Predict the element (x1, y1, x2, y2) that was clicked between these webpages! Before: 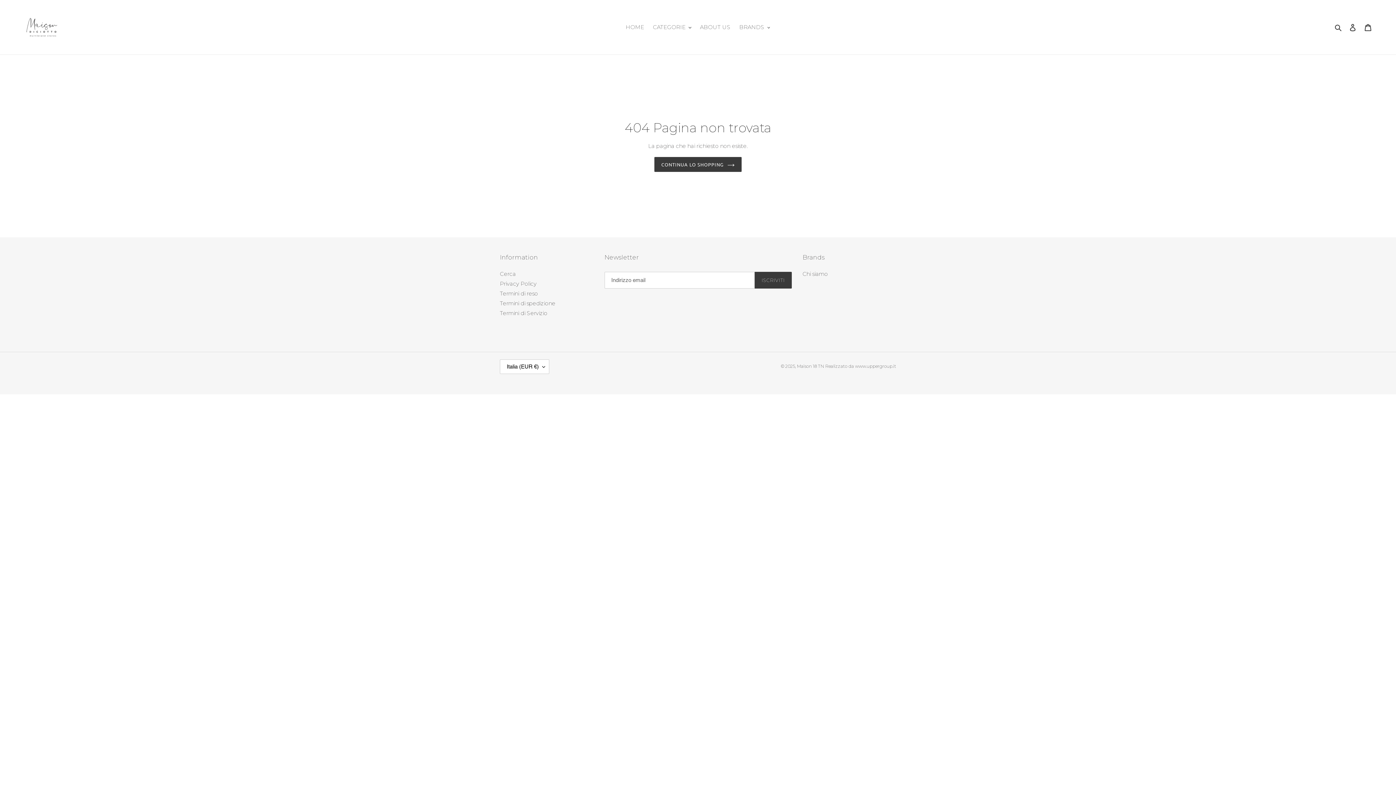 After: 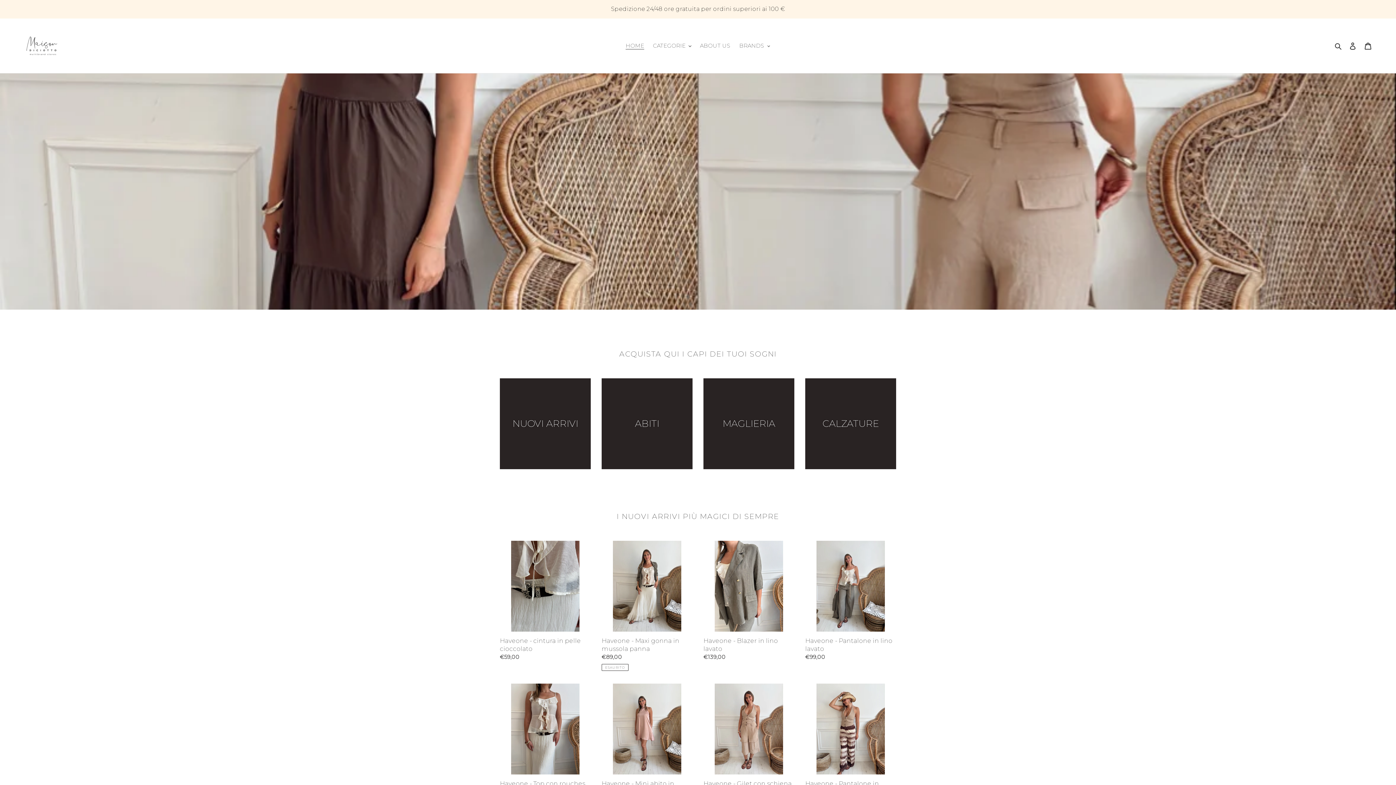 Action: label: HOME bbox: (622, 22, 648, 32)